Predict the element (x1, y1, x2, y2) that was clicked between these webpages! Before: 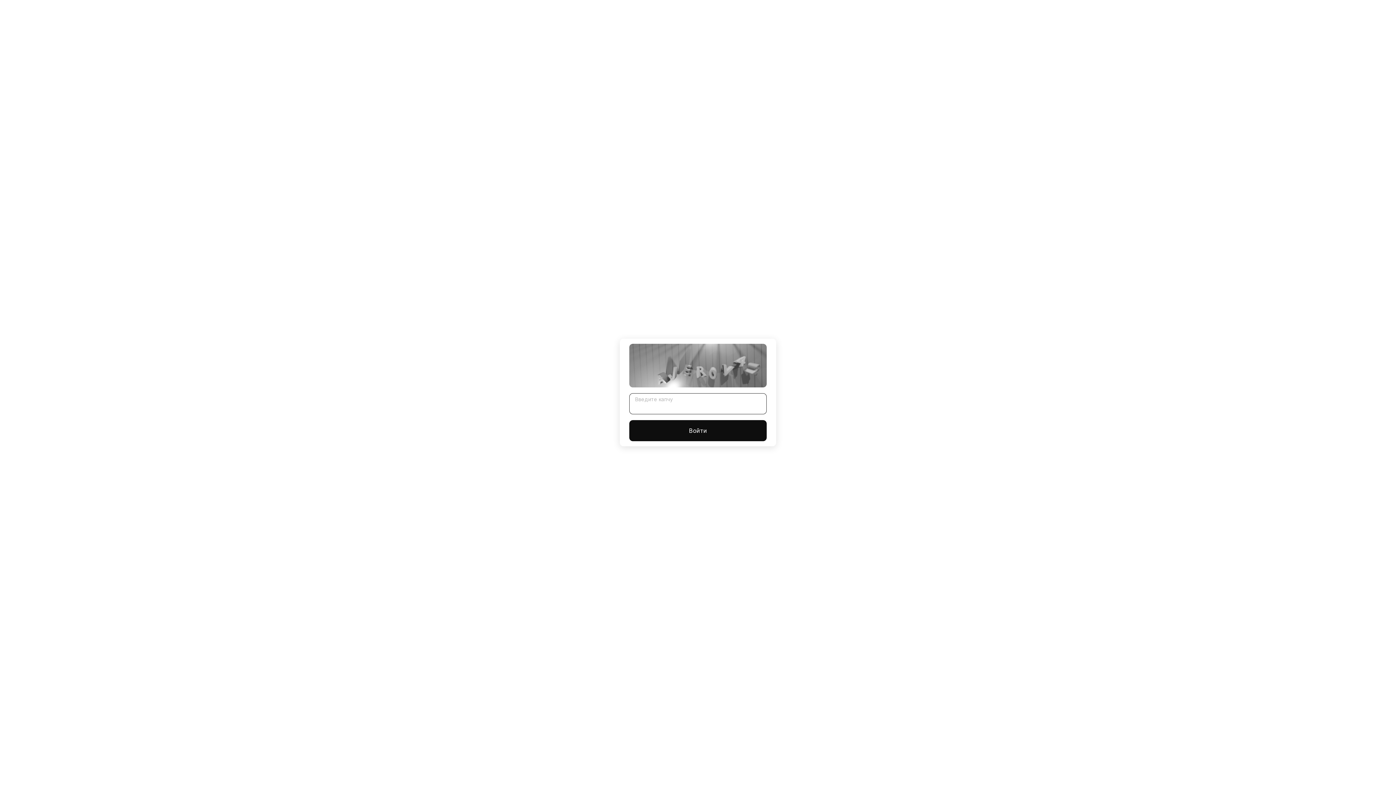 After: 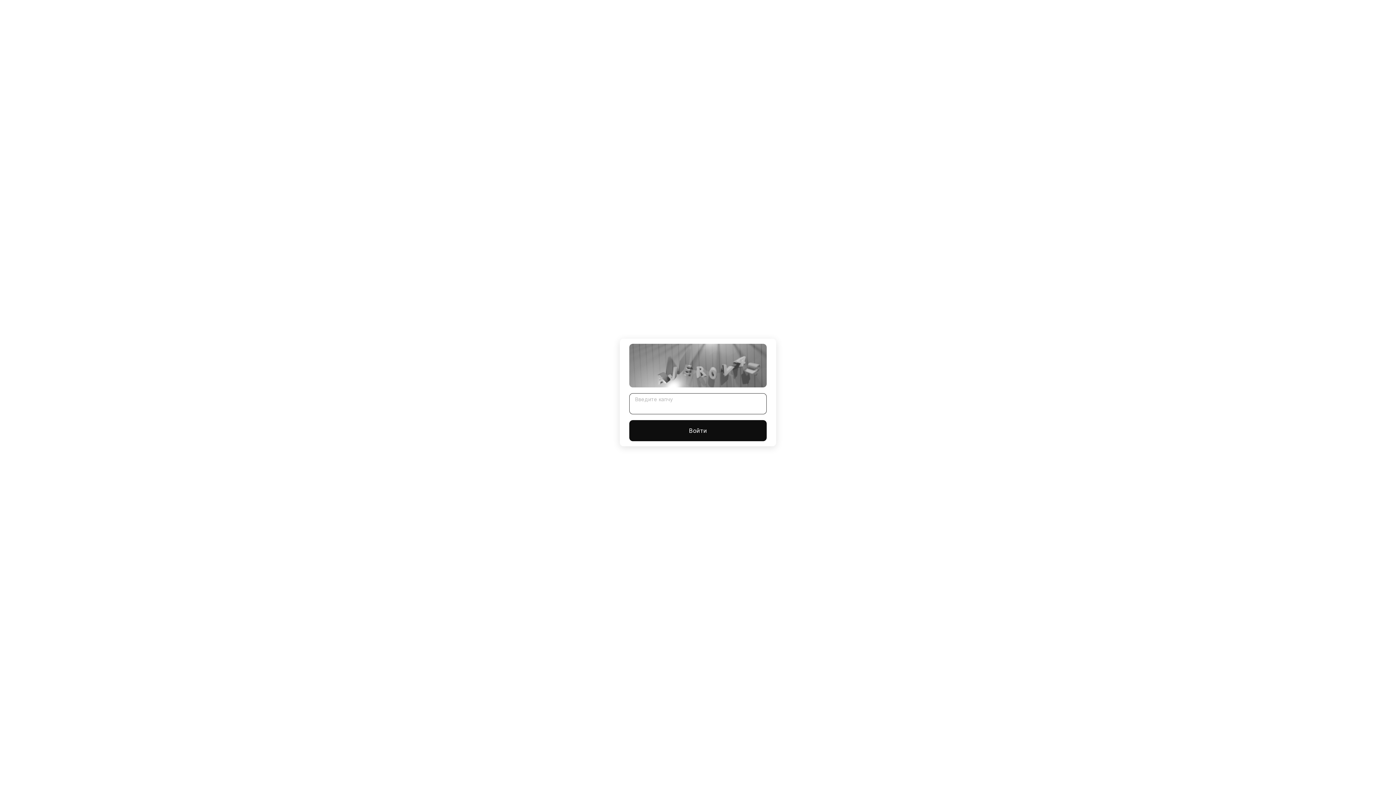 Action: bbox: (629, 420, 766, 441) label: Войти